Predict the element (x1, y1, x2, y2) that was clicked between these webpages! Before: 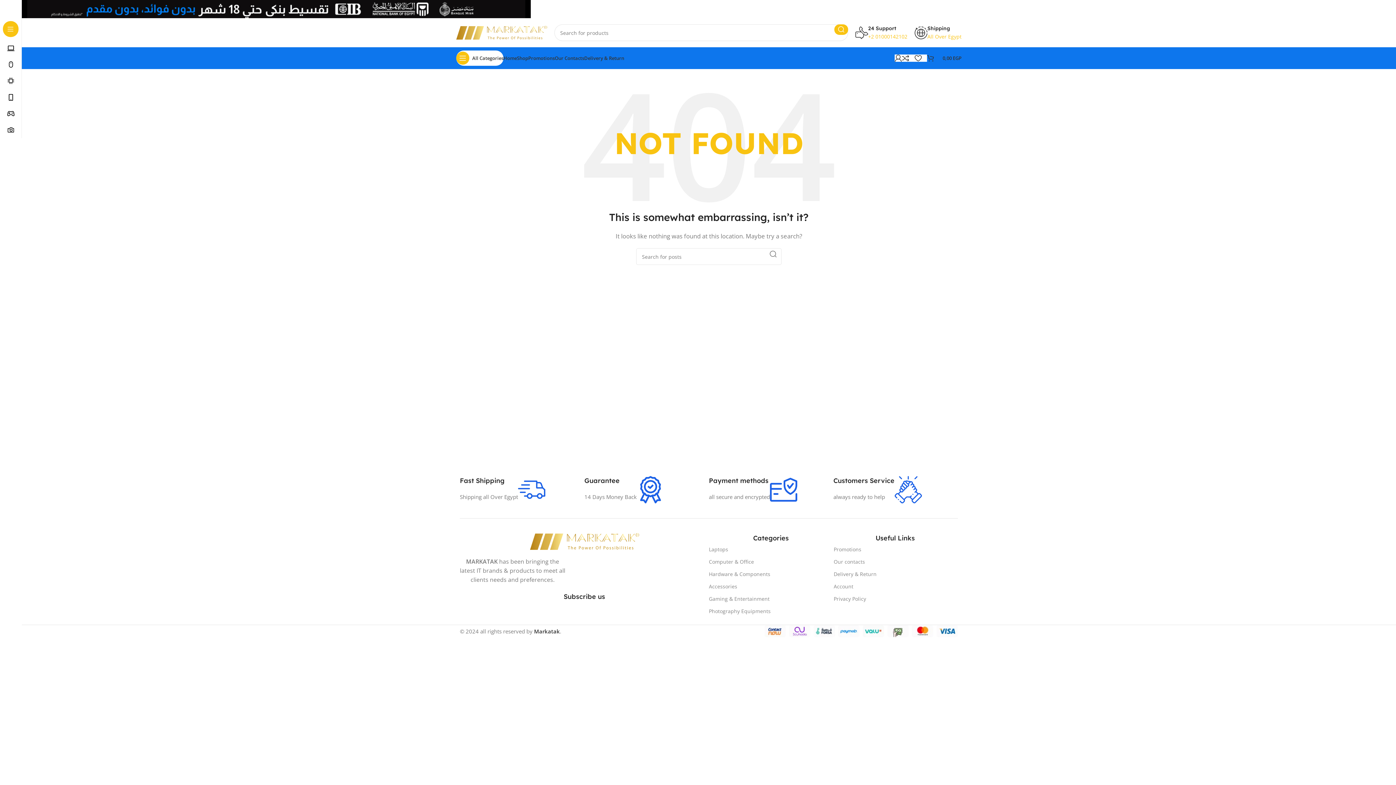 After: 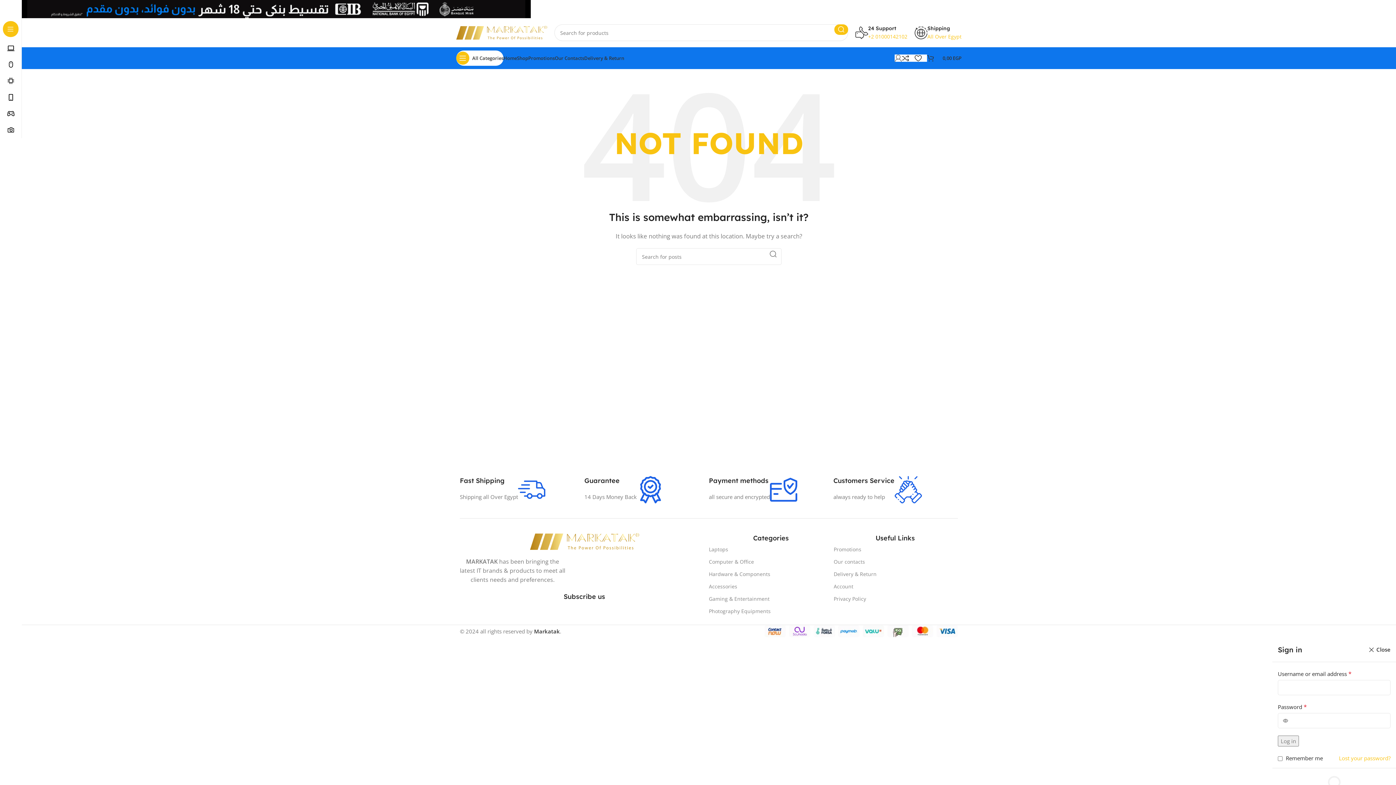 Action: bbox: (894, 50, 902, 65)